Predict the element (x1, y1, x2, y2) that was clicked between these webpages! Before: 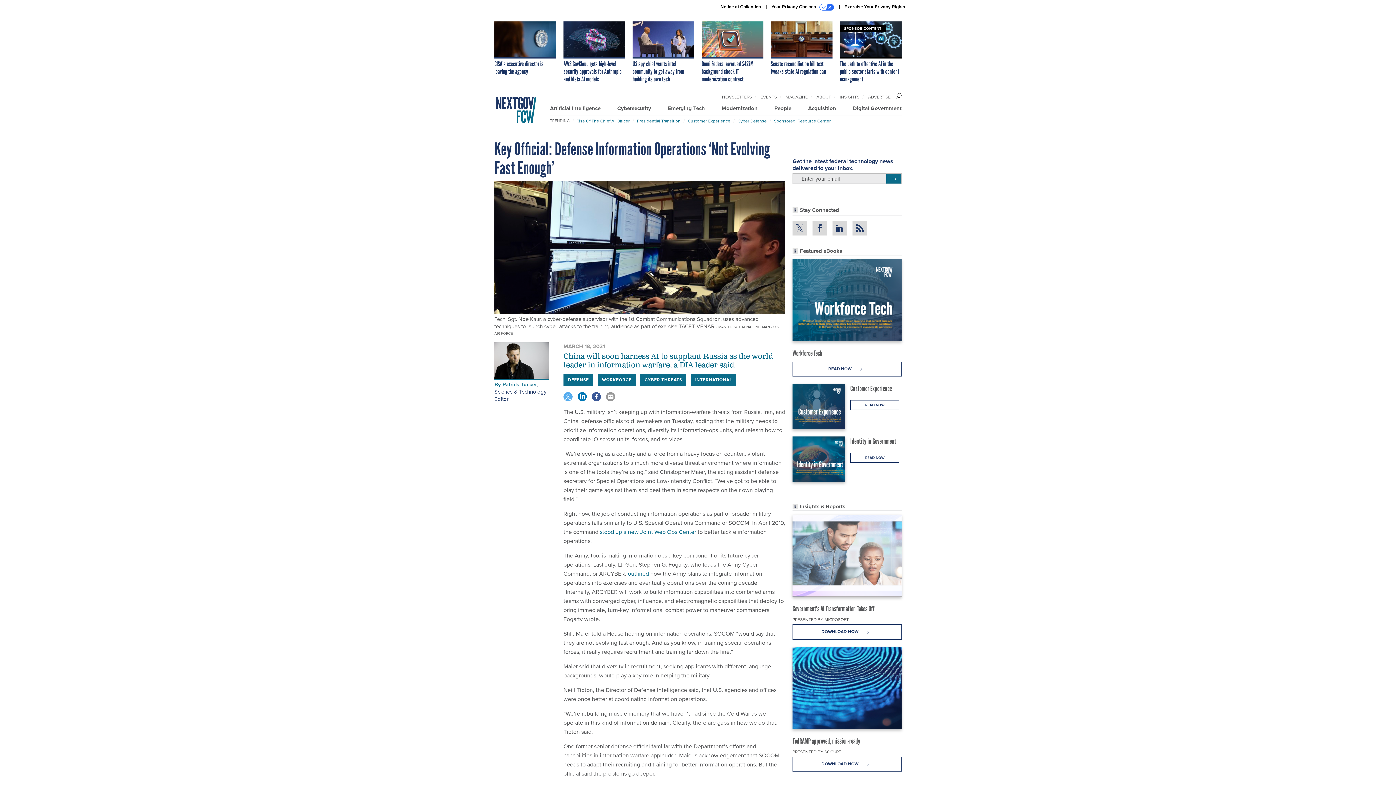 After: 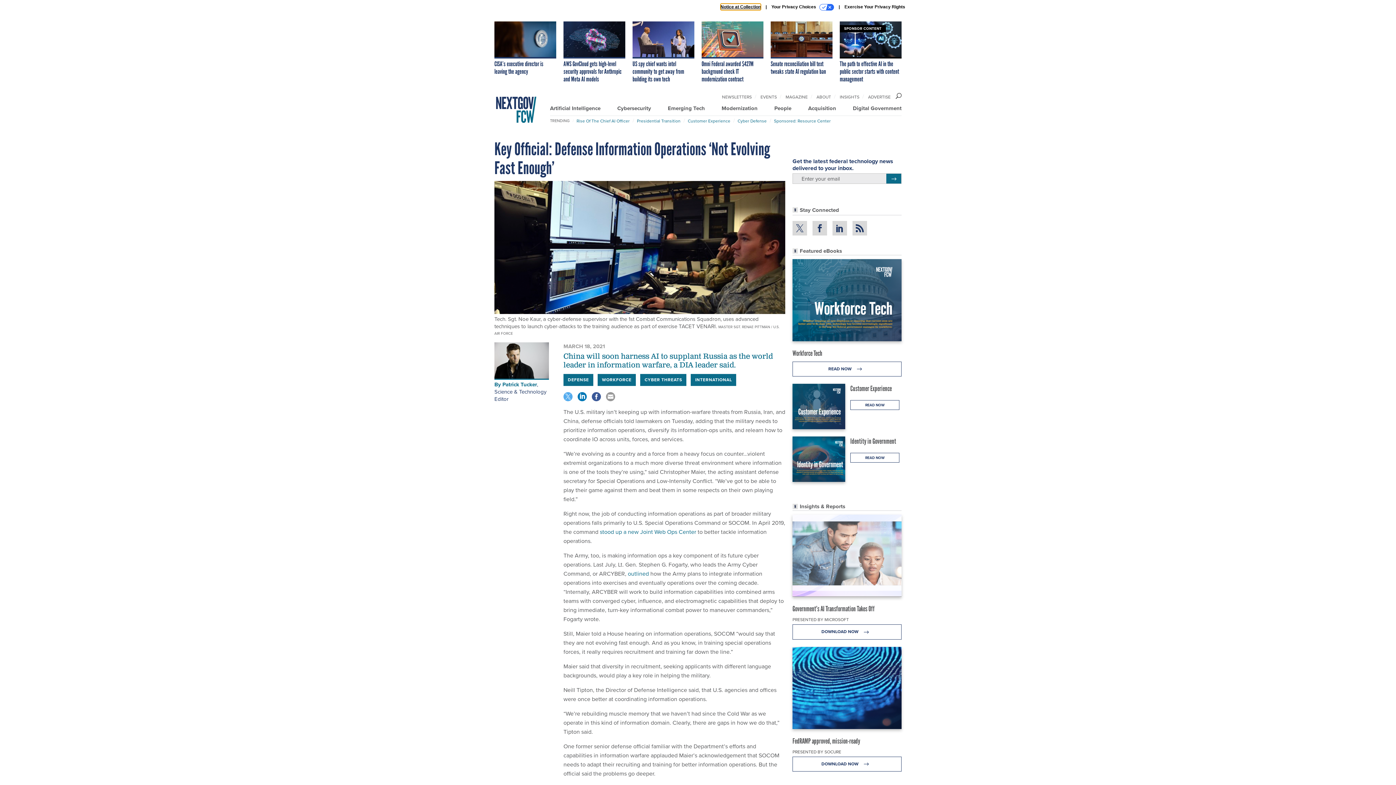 Action: label: Notice at Collection bbox: (720, 3, 761, 10)